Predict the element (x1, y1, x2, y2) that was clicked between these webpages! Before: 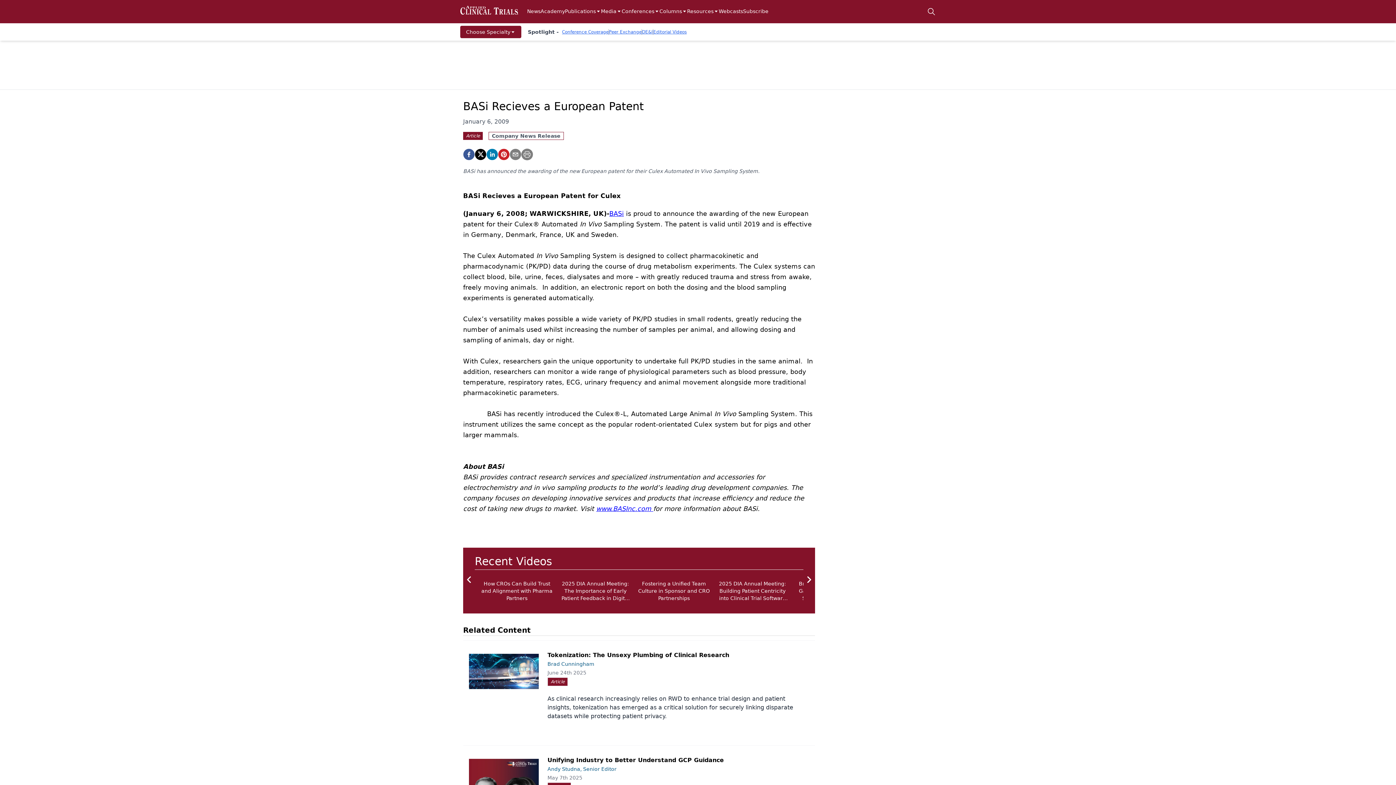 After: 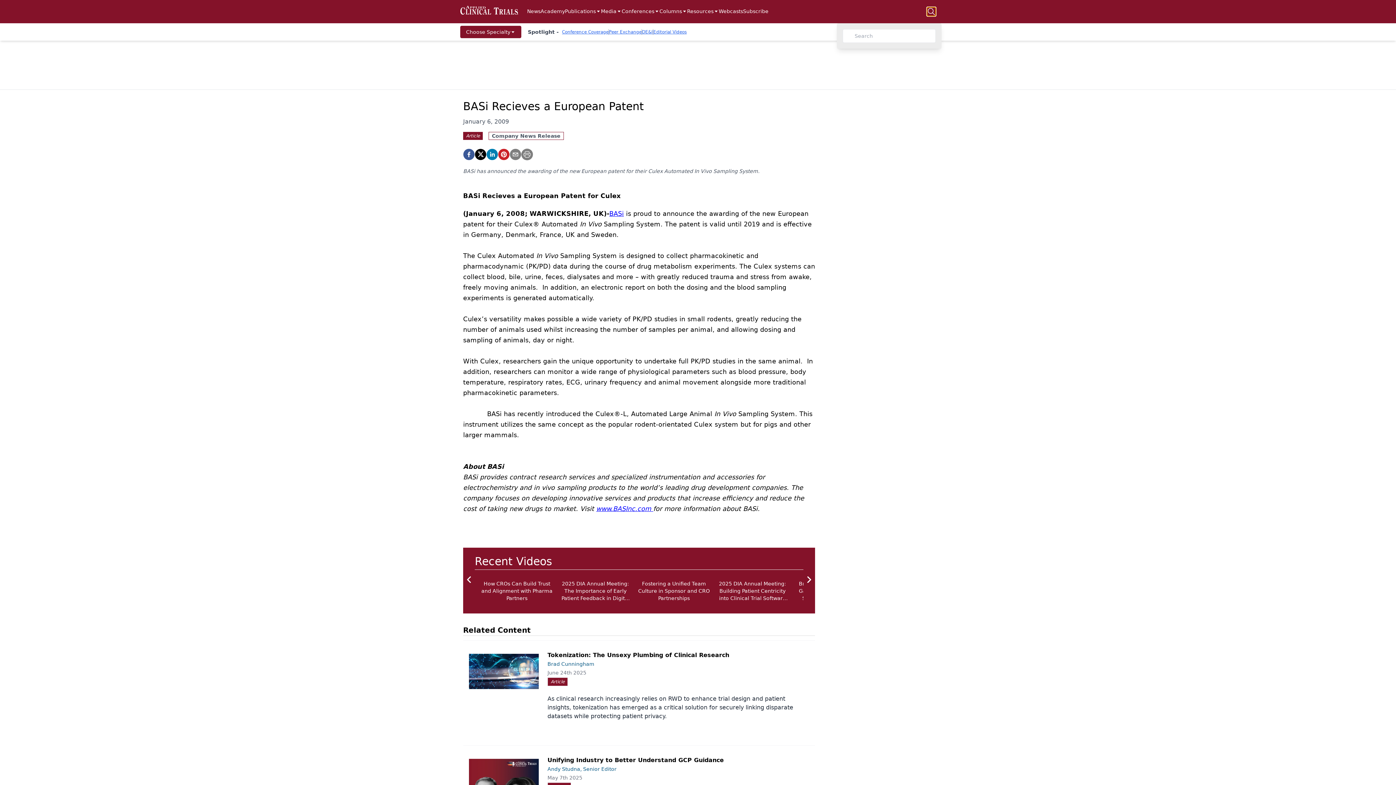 Action: bbox: (927, 7, 936, 16)